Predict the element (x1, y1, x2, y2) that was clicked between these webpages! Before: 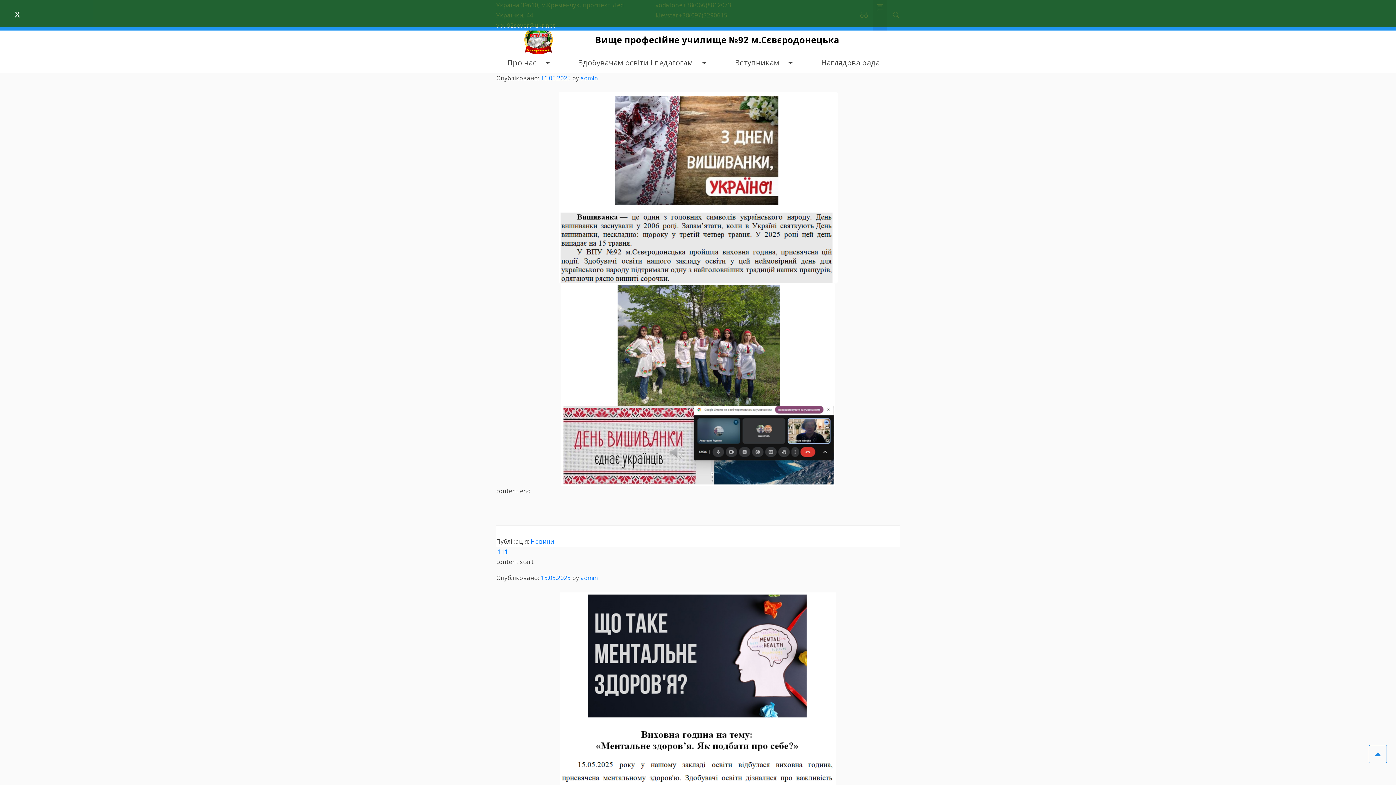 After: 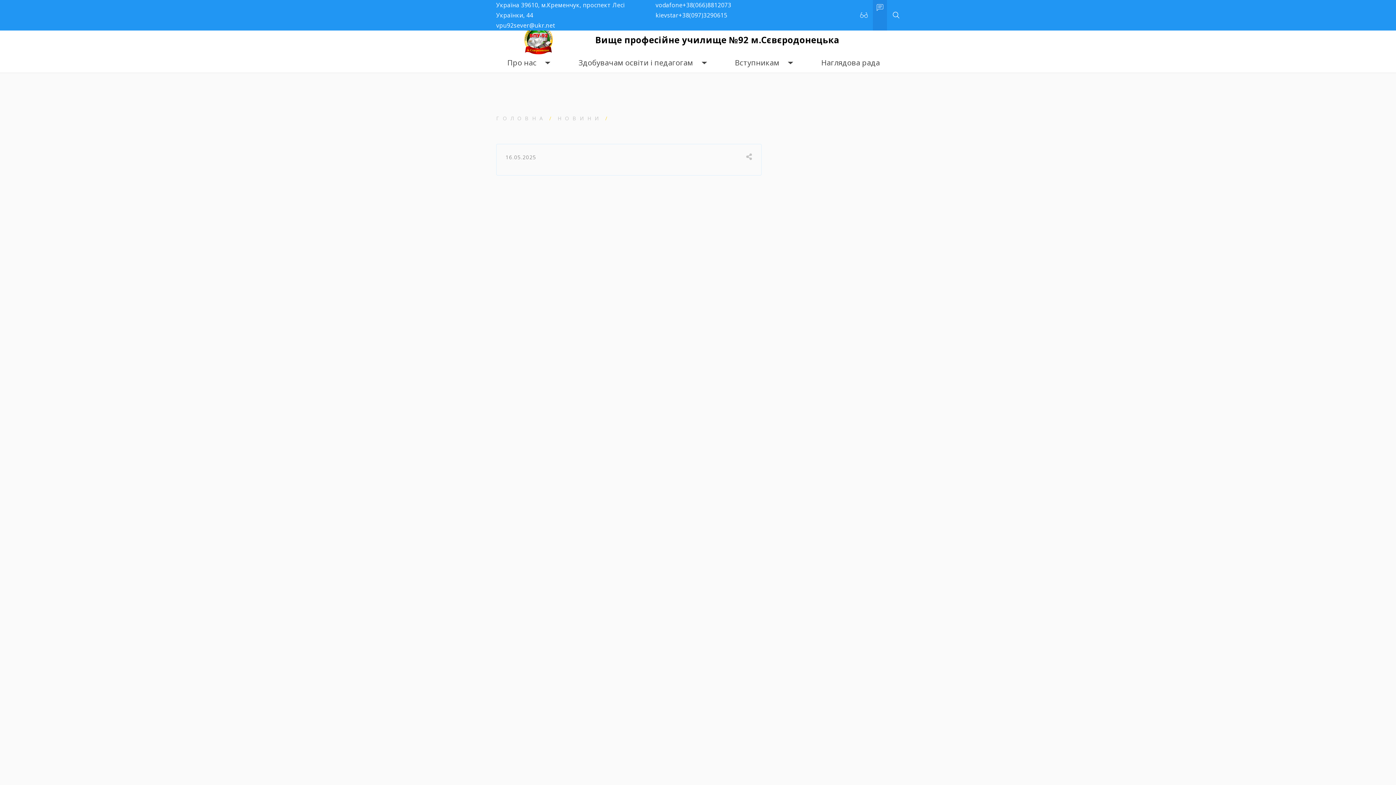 Action: bbox: (540, 74, 570, 82) label: 16.05.2025